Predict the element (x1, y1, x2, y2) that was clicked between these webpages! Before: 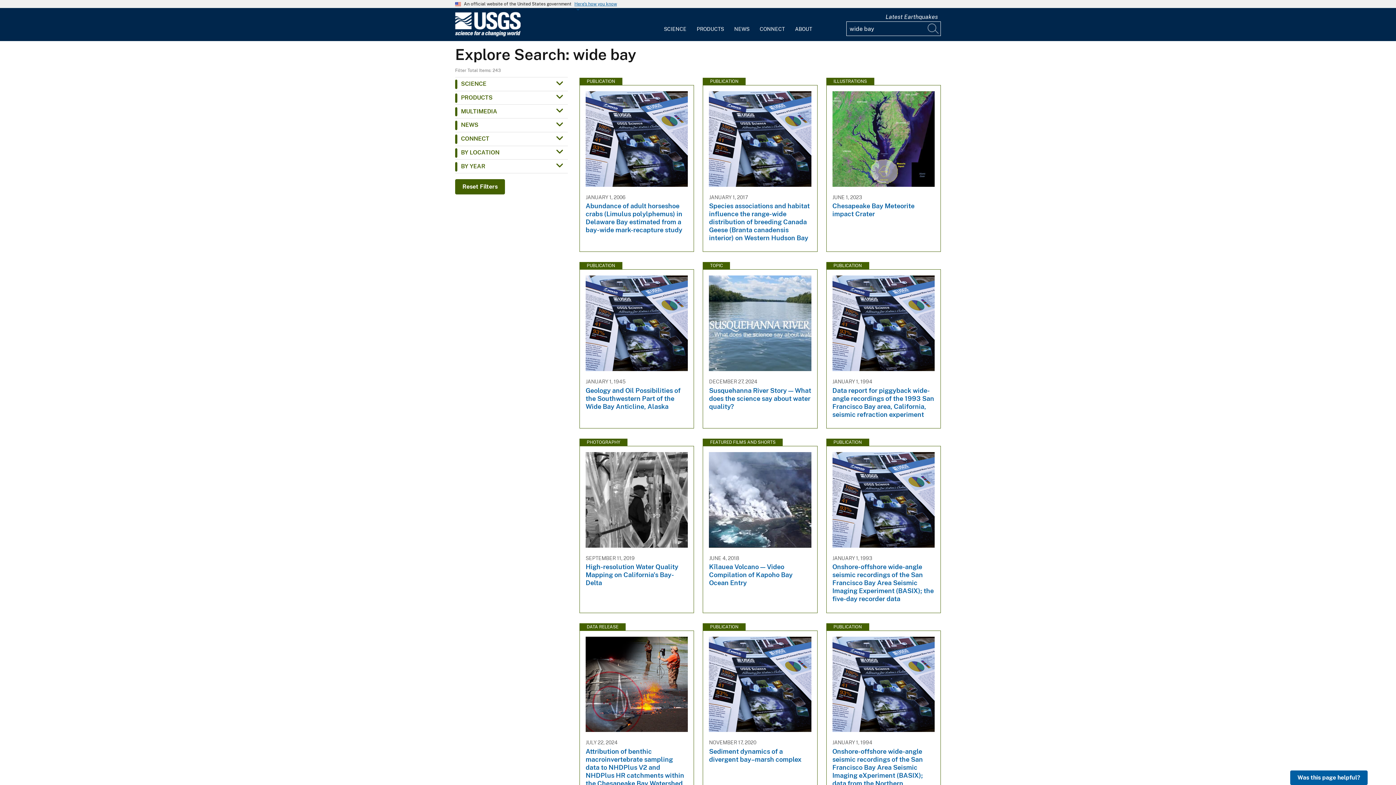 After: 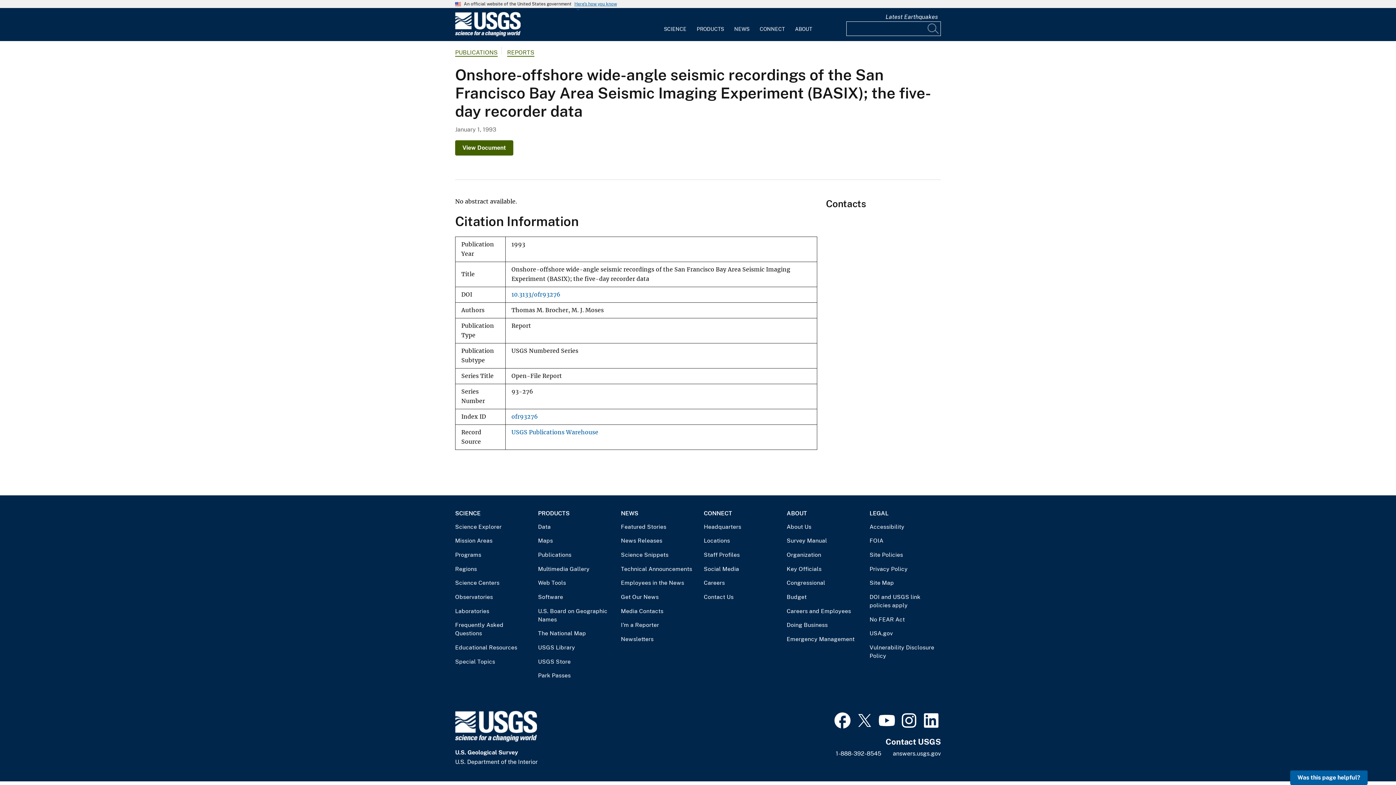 Action: label: PUBLICATION
JANUARY 1, 1993
Onshore-offshore wide-angle seismic recordings of the San Francisco Bay Area Seismic Imaging Experiment (BASIX); the five-day recorder data bbox: (826, 438, 941, 605)